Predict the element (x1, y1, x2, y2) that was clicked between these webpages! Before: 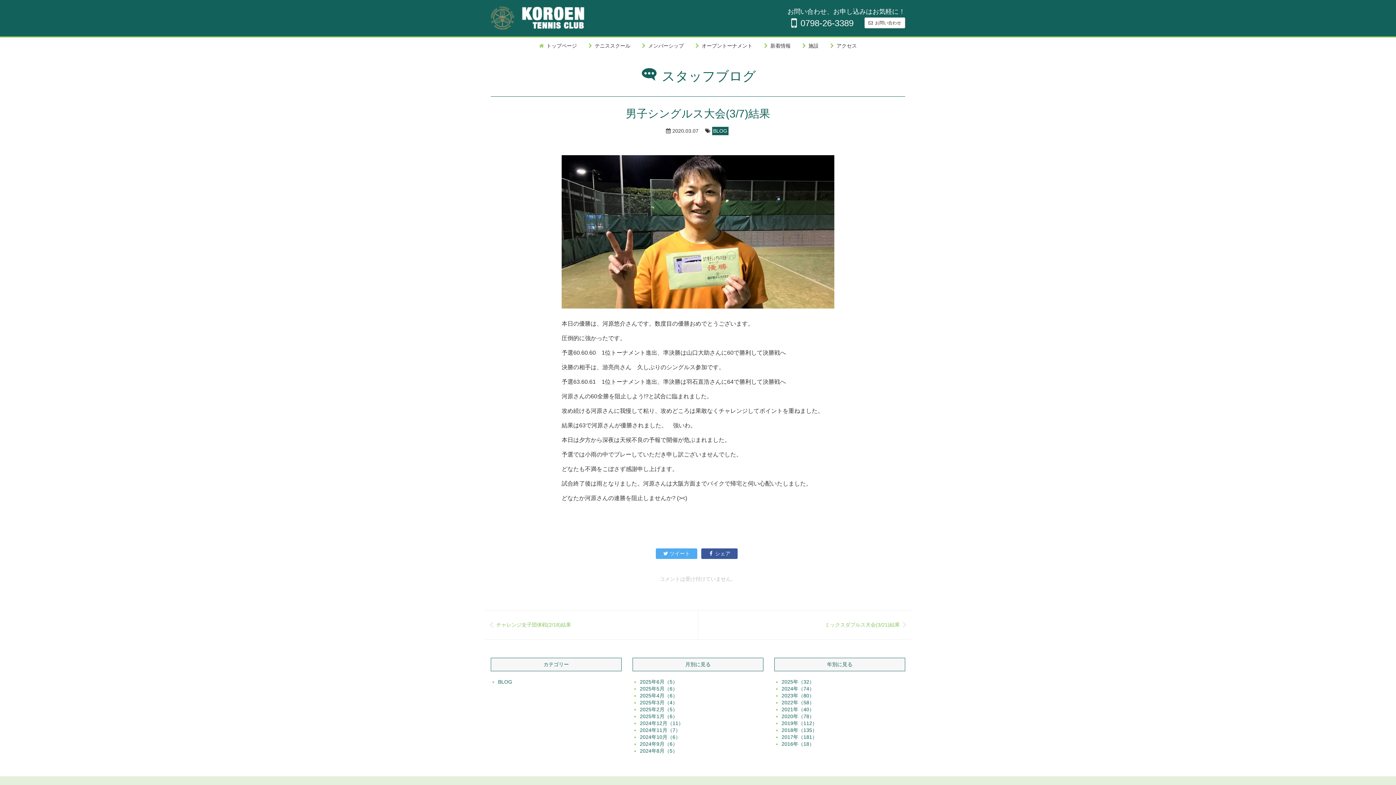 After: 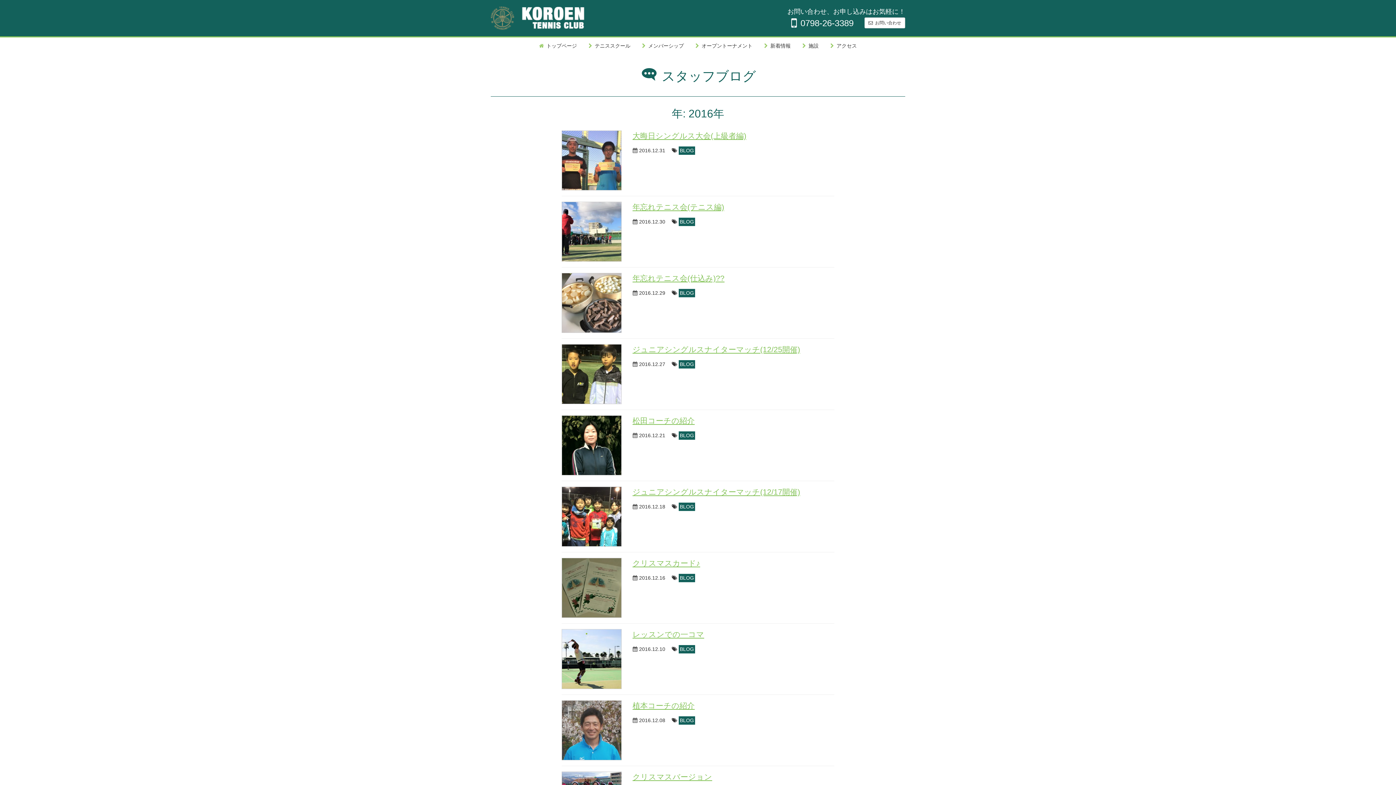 Action: bbox: (781, 741, 814, 747) label: 2016年（18）